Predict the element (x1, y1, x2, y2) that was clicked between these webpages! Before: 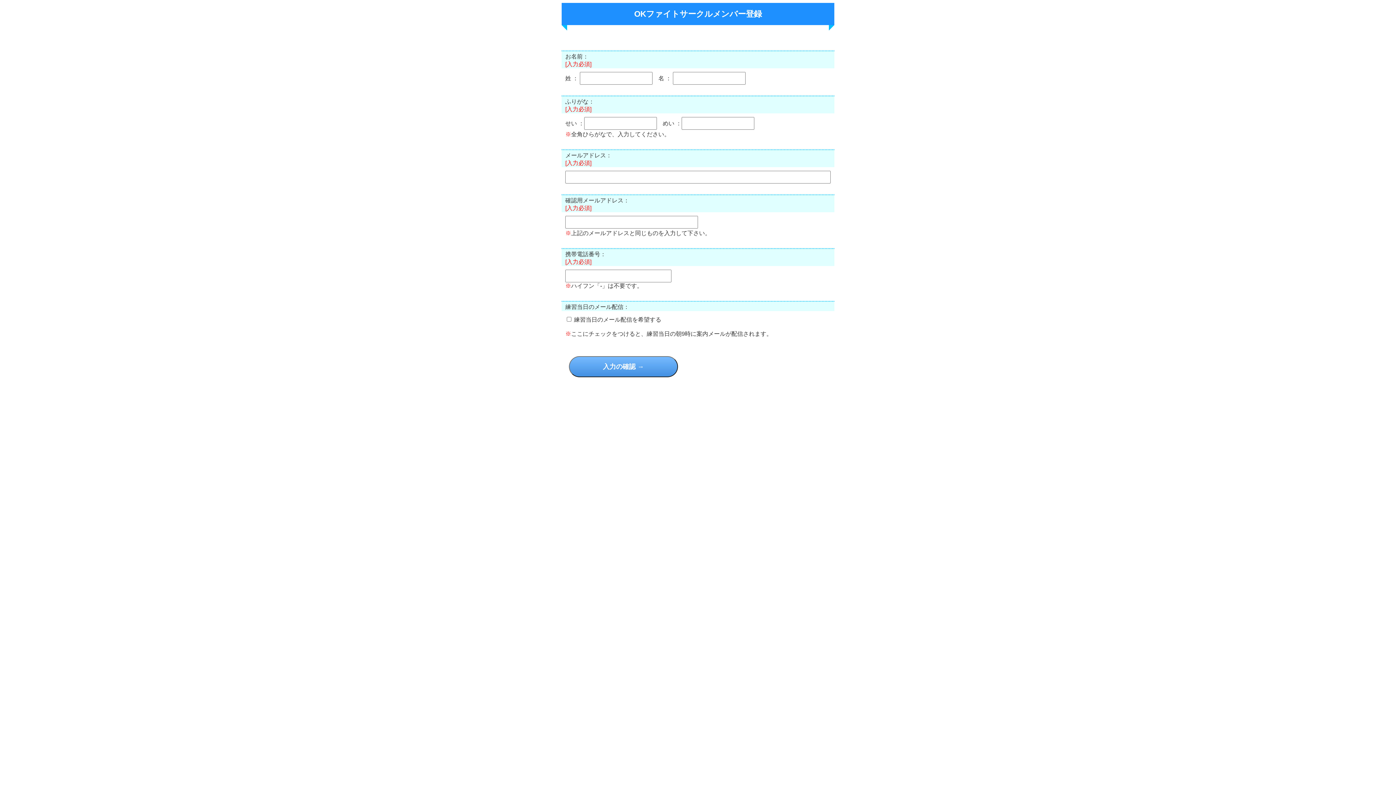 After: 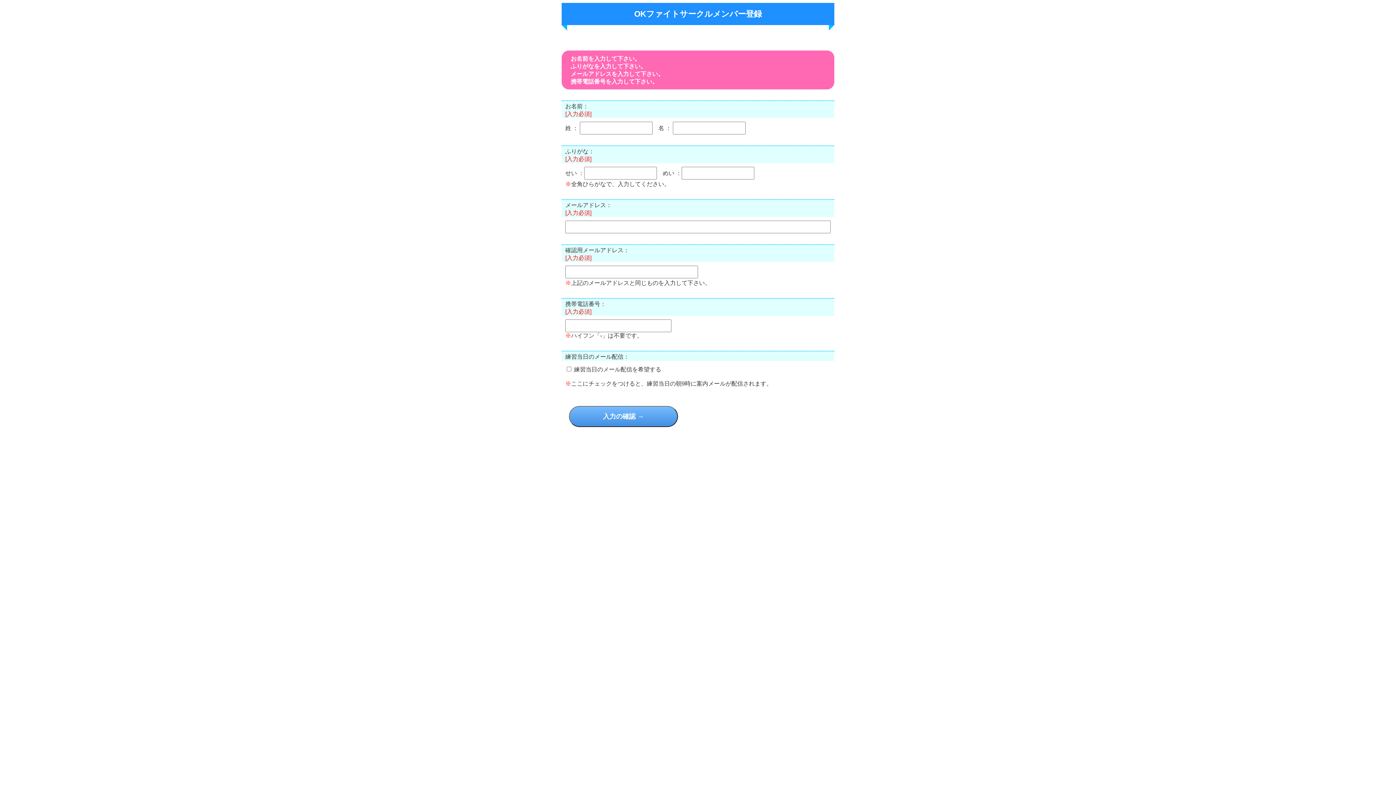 Action: label: 入力の確認 → bbox: (569, 356, 678, 377)